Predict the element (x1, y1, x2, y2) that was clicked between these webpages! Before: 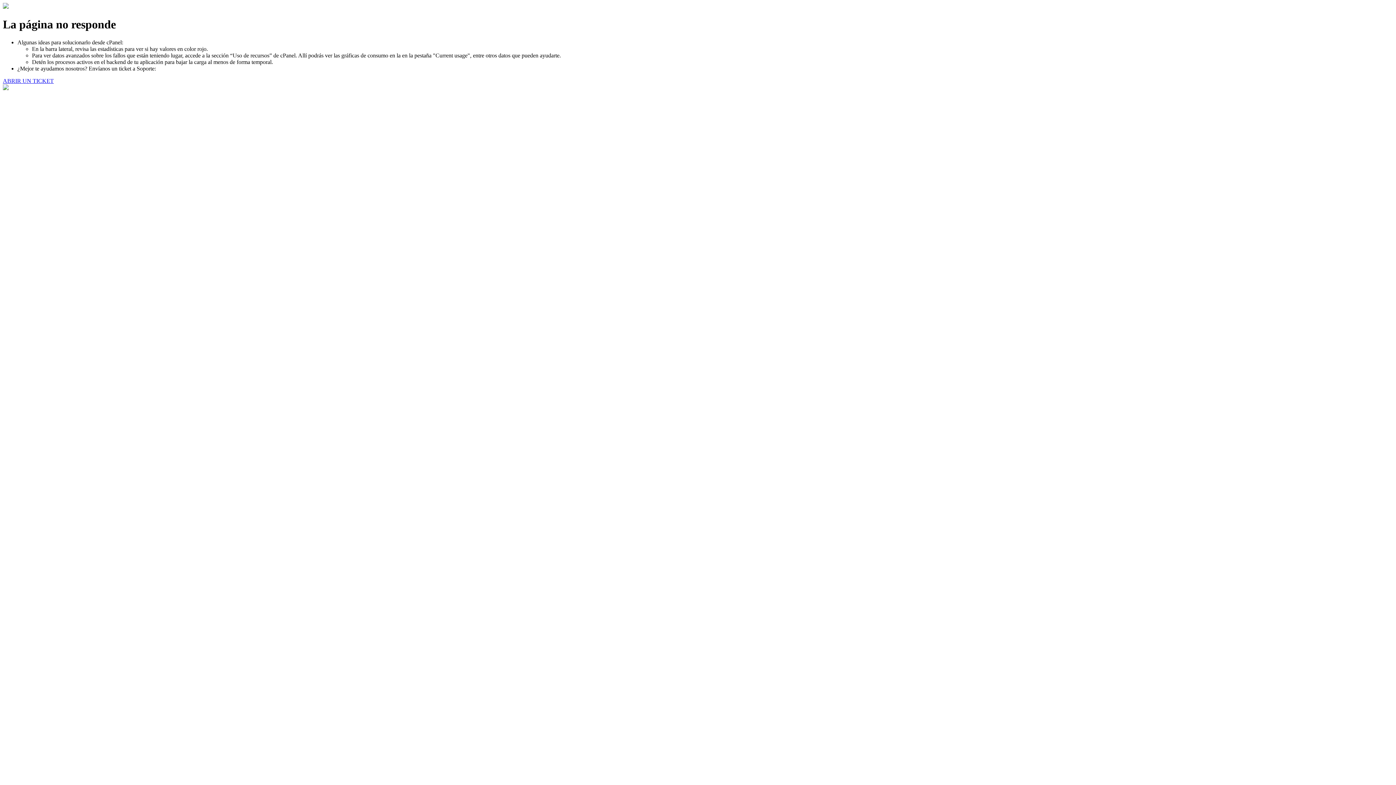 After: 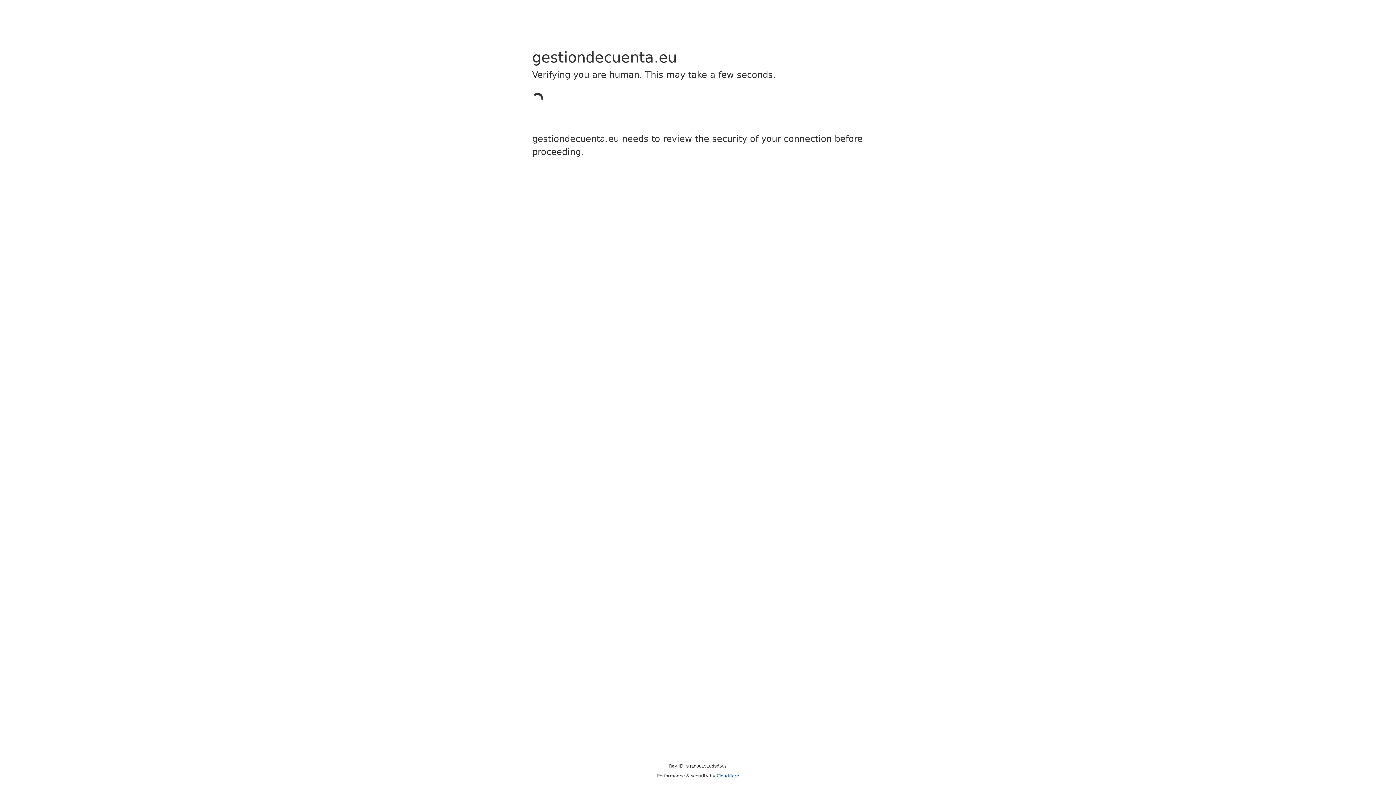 Action: label: ABRIR UN TICKET bbox: (2, 77, 53, 83)